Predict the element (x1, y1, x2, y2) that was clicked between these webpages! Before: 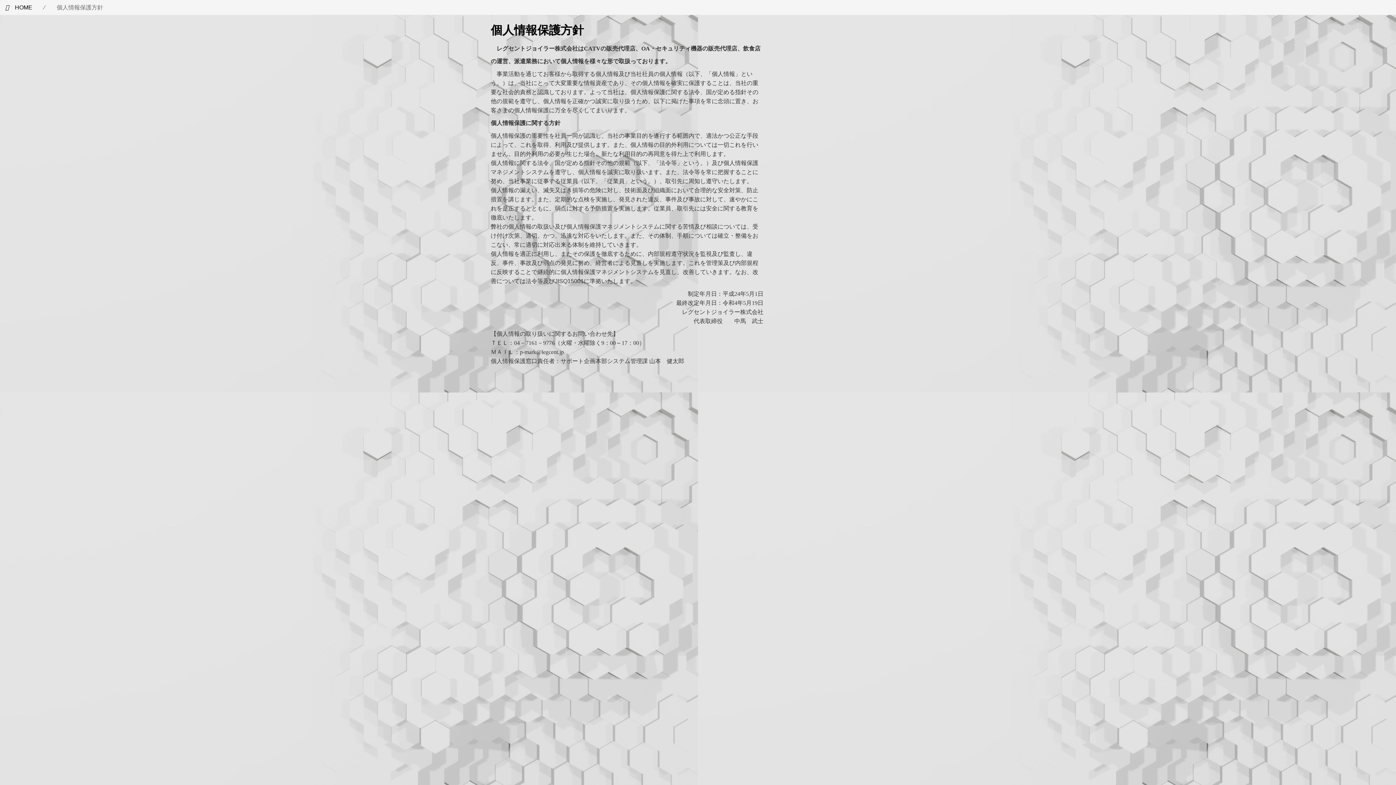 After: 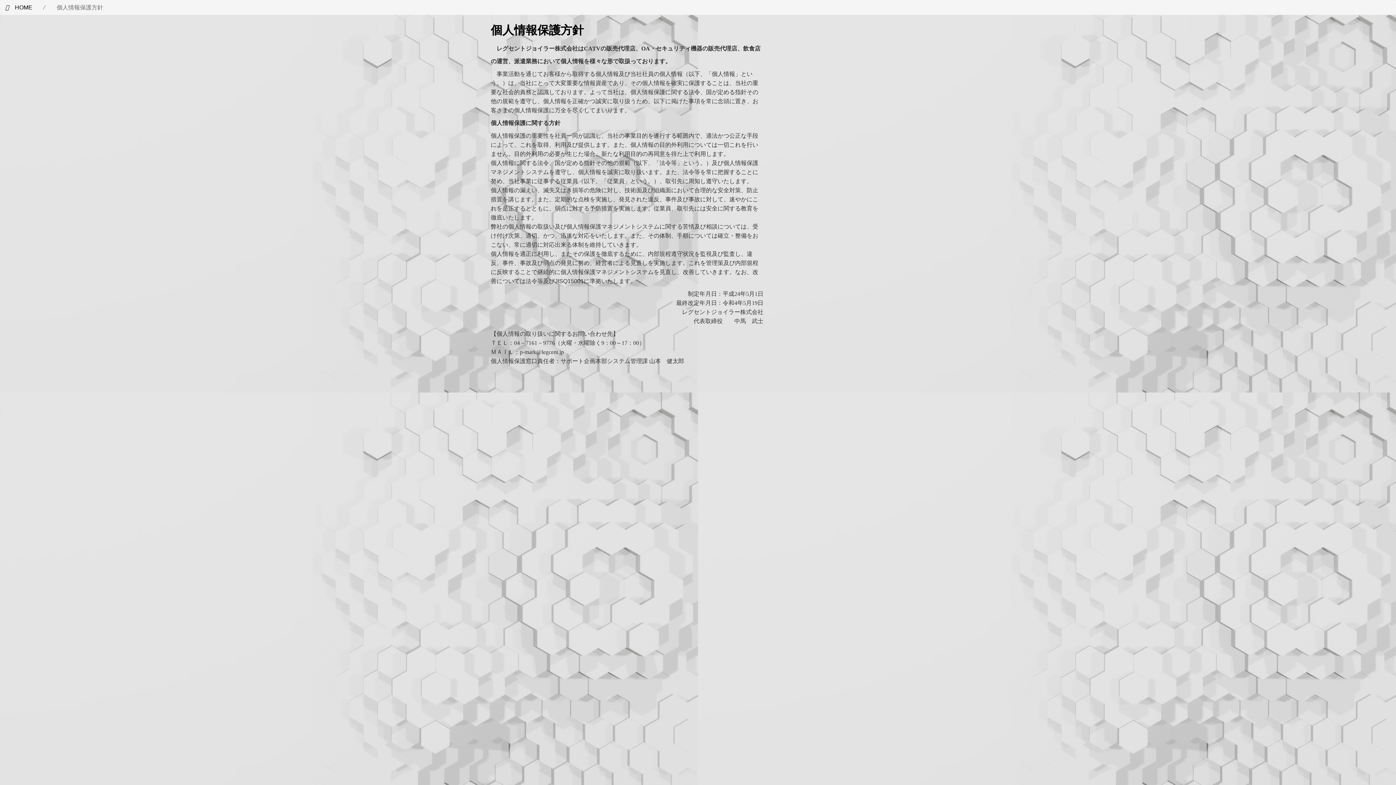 Action: bbox: (490, 23, 584, 36) label: 個人情報保護方針